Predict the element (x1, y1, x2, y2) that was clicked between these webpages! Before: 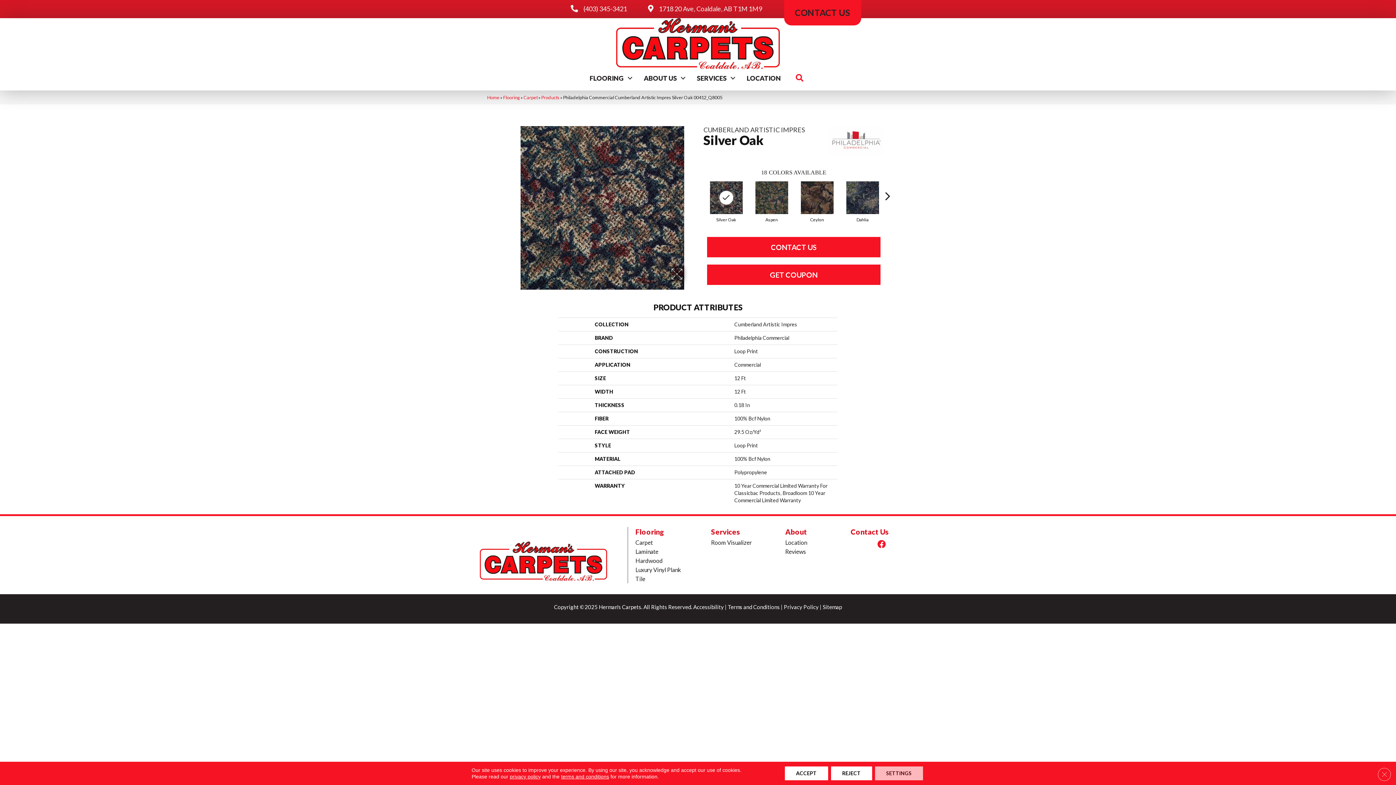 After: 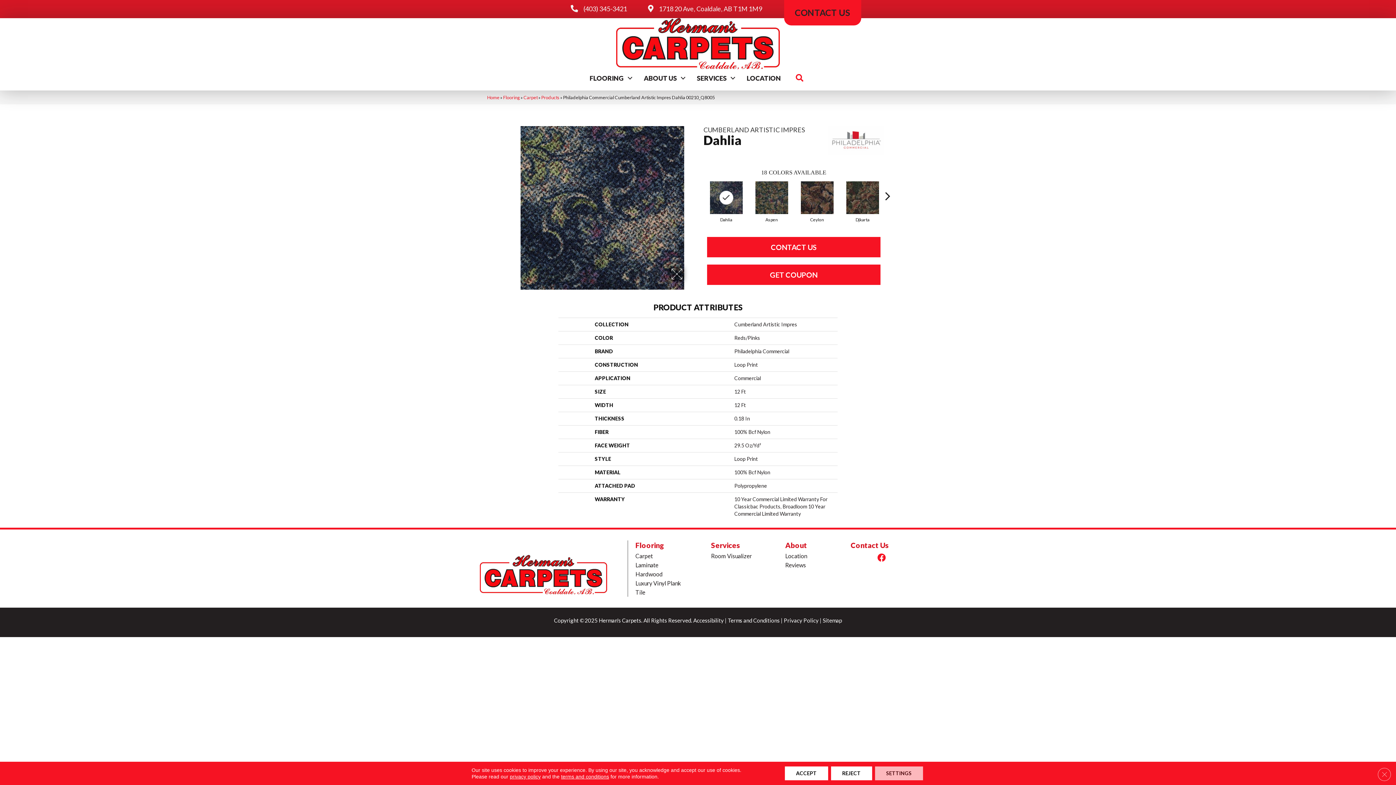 Action: bbox: (844, 179, 880, 216)